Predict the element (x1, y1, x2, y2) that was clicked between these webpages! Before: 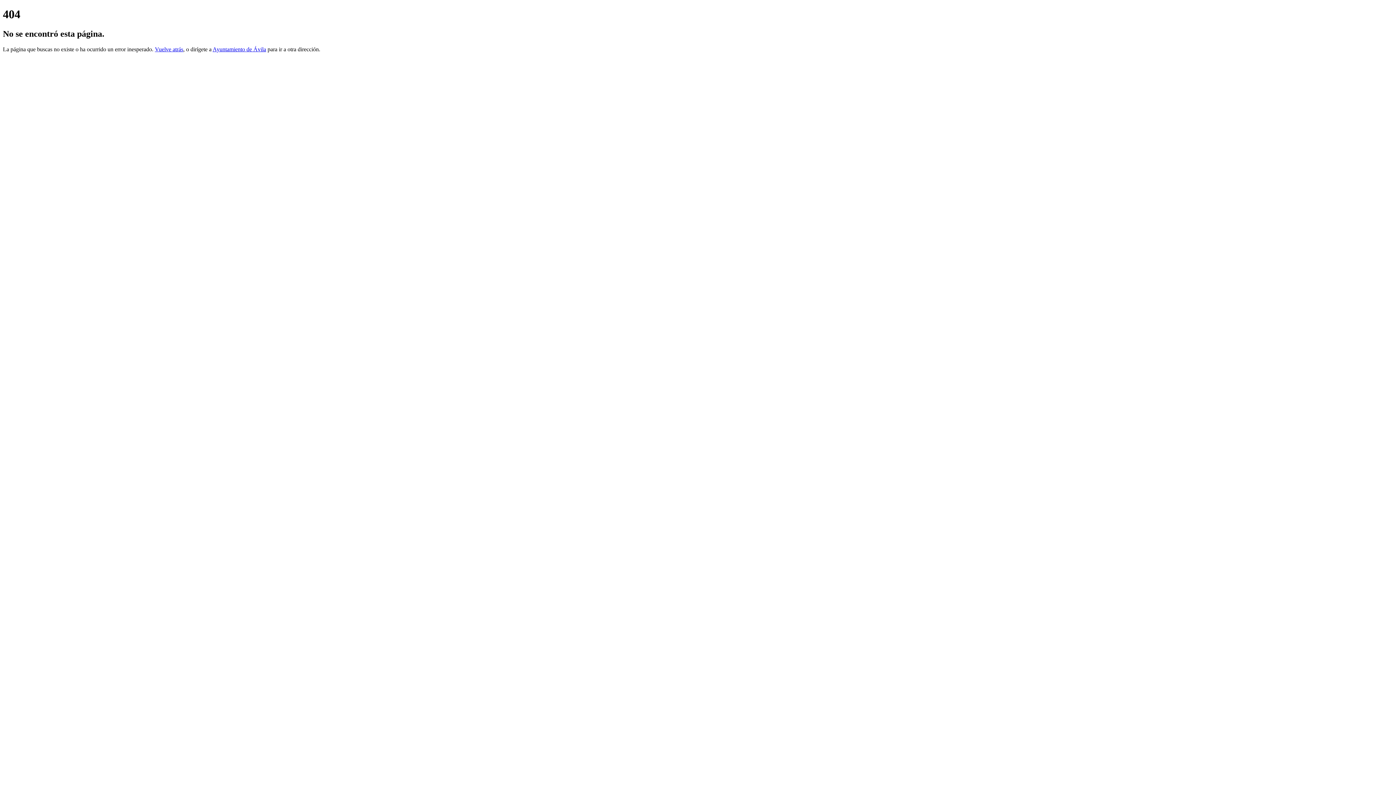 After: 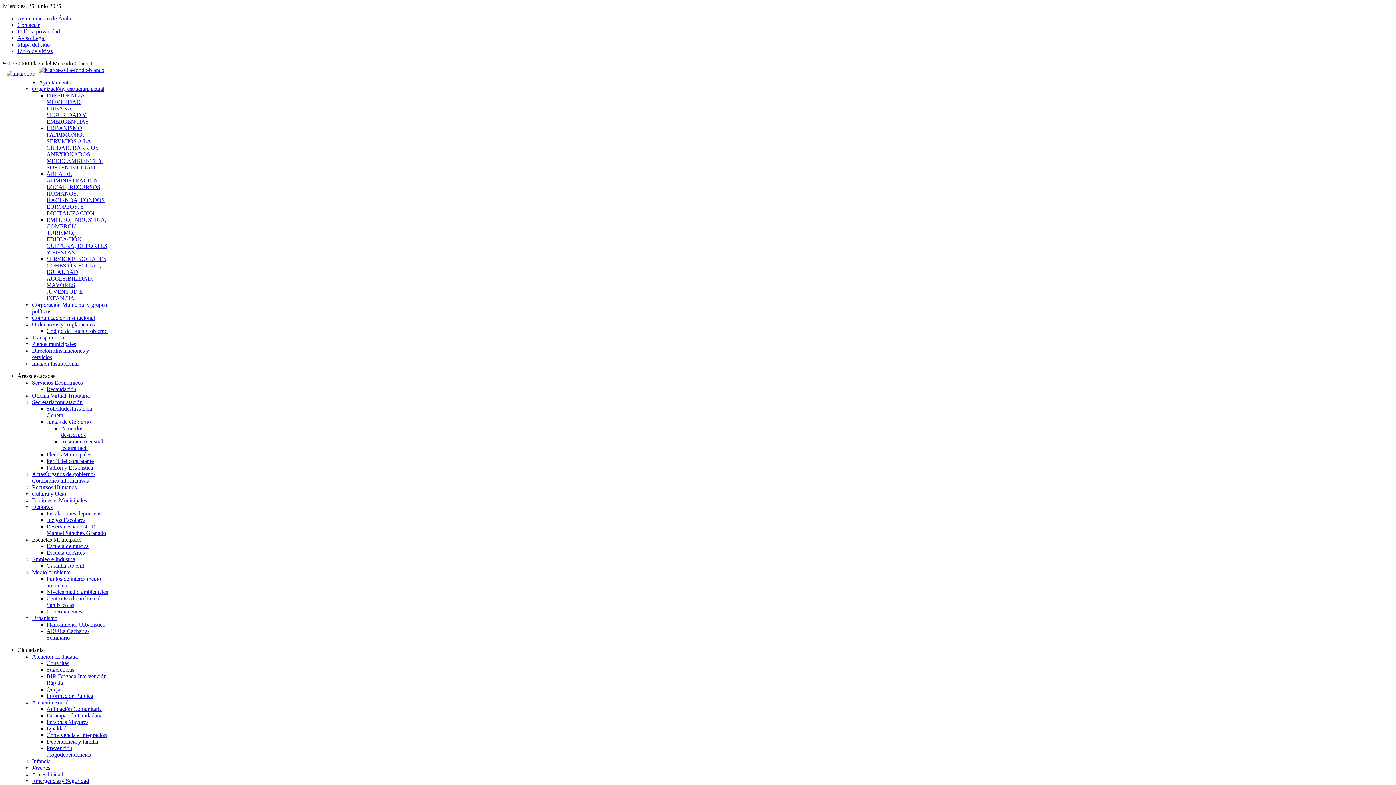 Action: label: Ayuntamiento de Ávila bbox: (212, 46, 266, 52)